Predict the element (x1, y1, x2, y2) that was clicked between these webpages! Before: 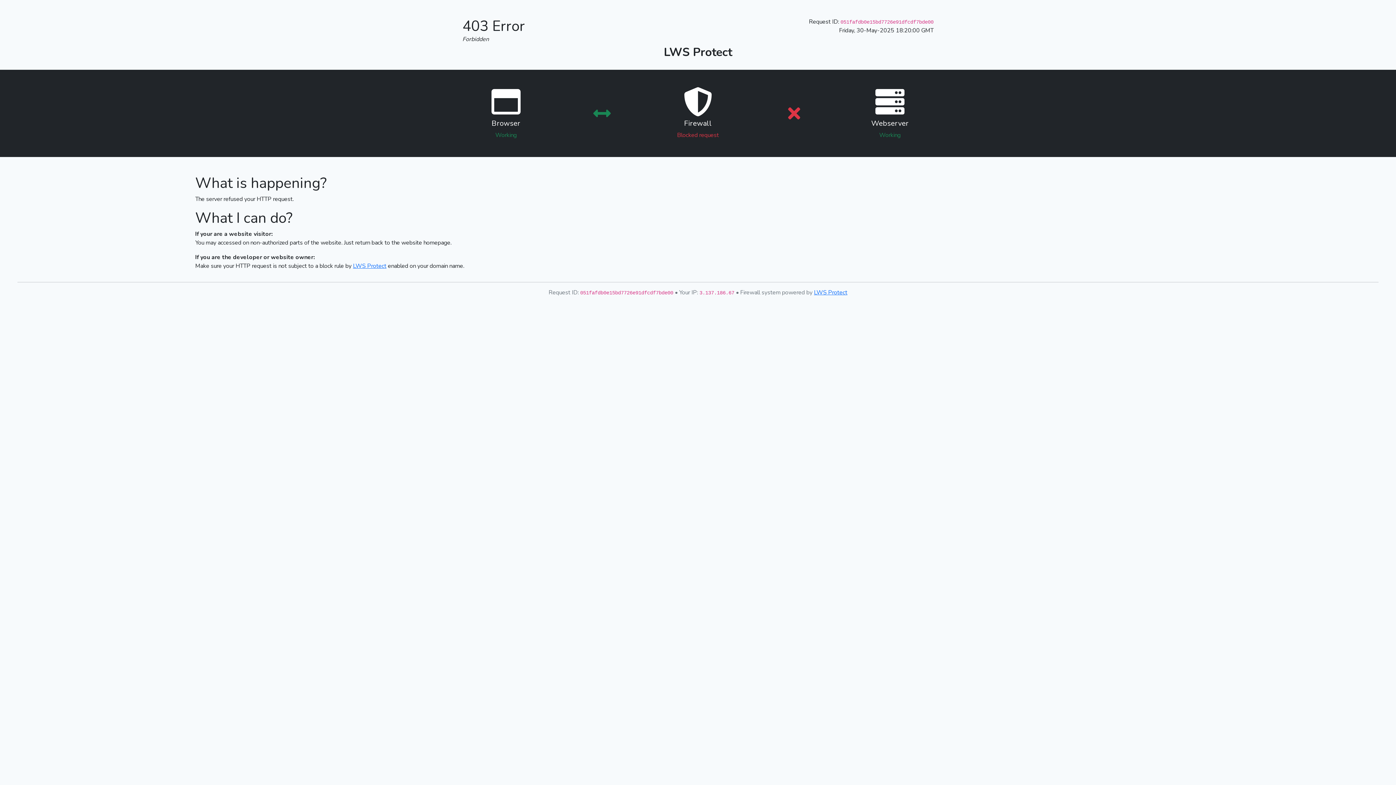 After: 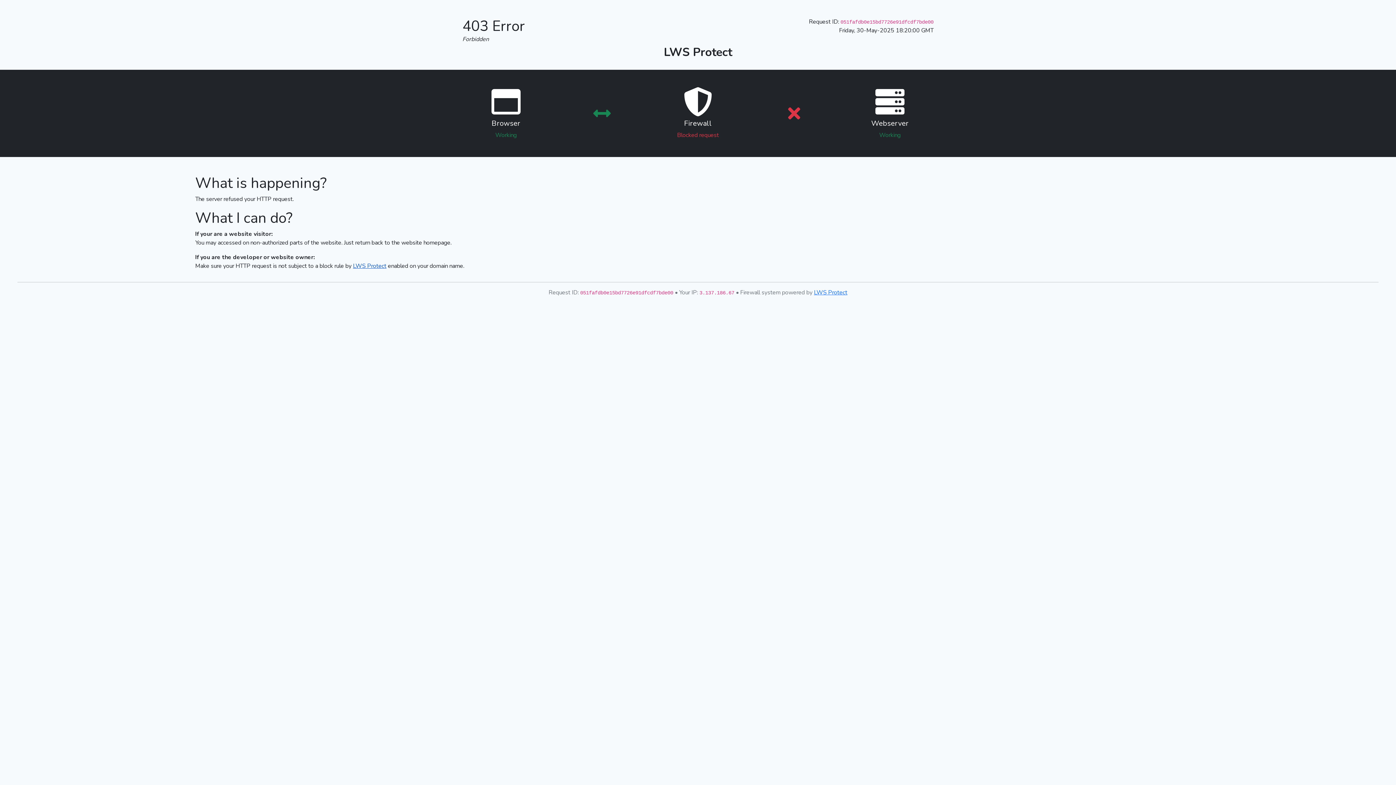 Action: label: LWS Protect bbox: (353, 262, 386, 270)